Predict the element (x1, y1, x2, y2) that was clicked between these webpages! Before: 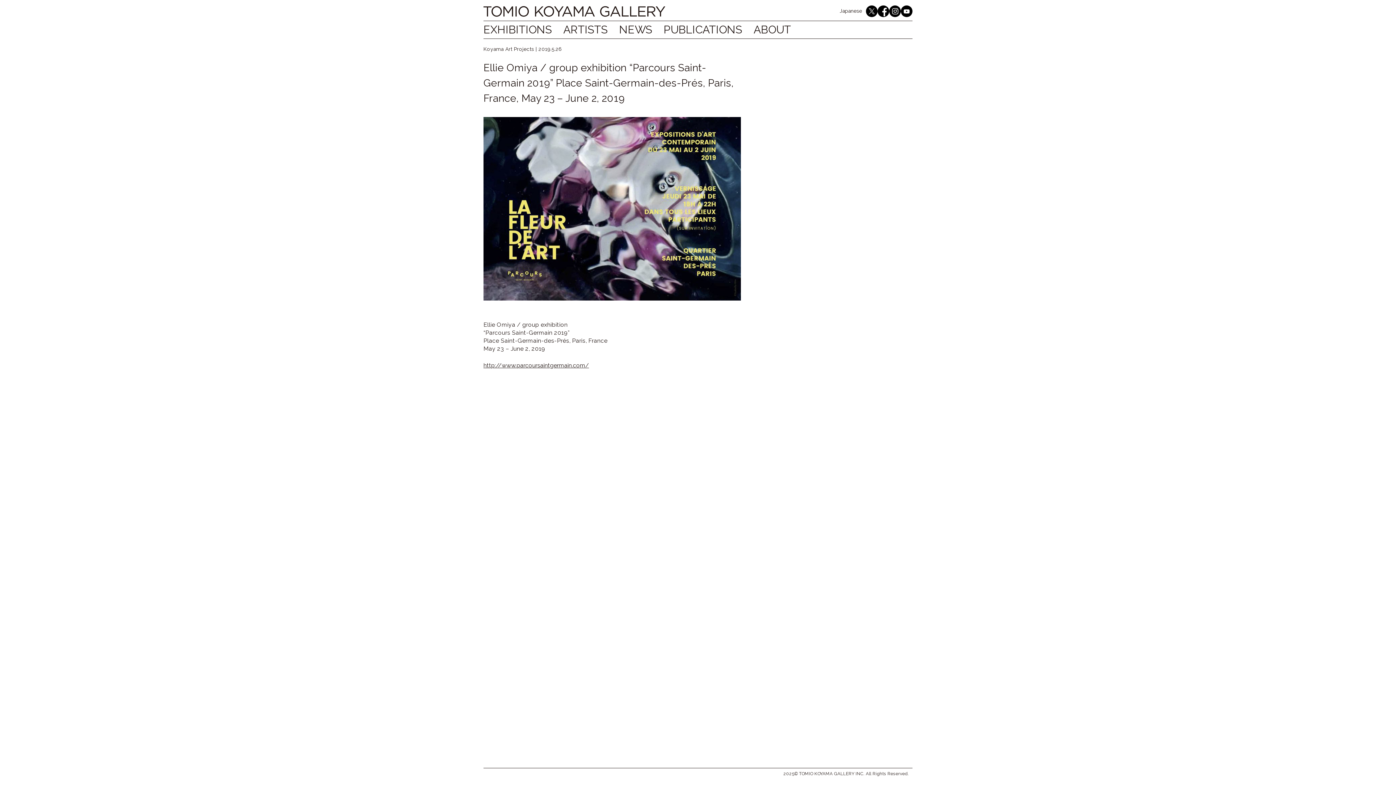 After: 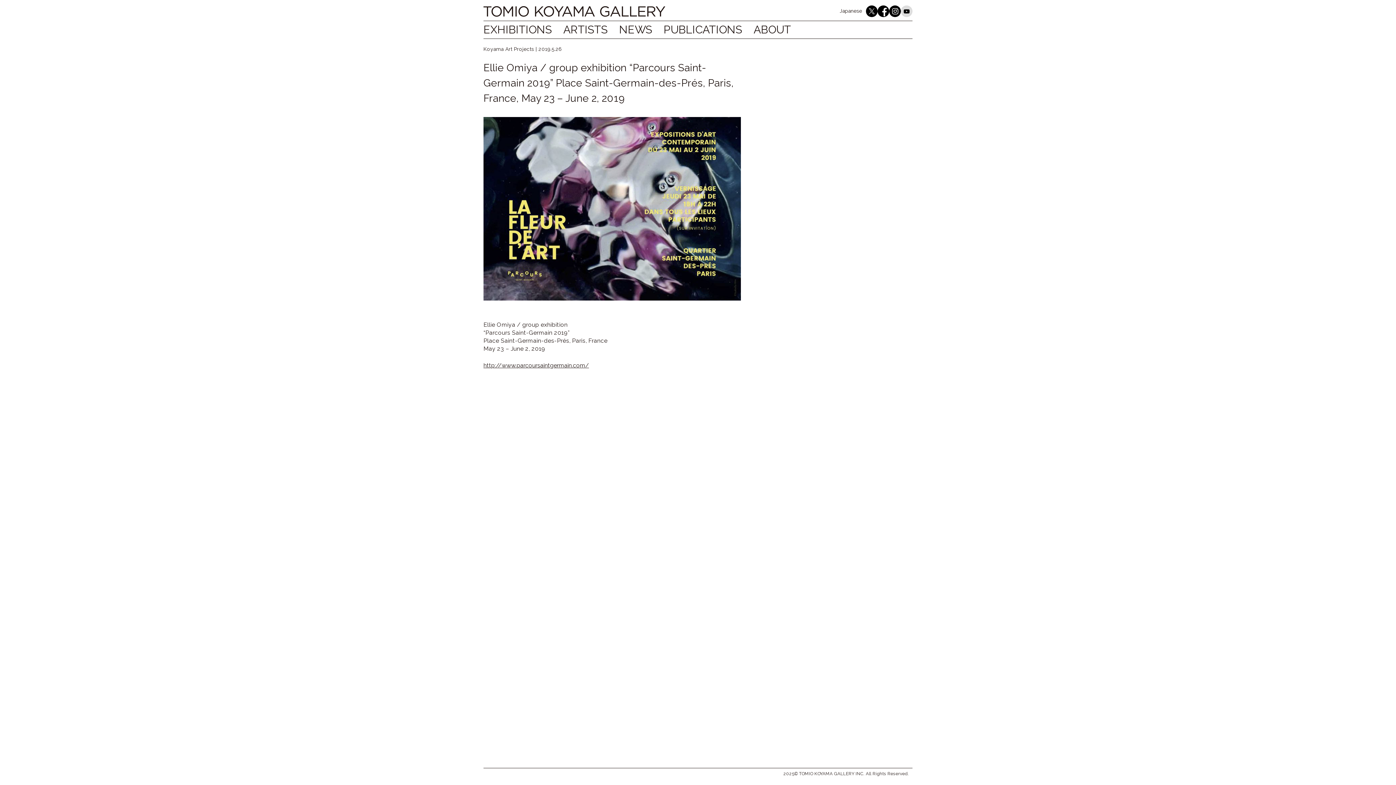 Action: bbox: (901, 5, 912, 17) label: youtube